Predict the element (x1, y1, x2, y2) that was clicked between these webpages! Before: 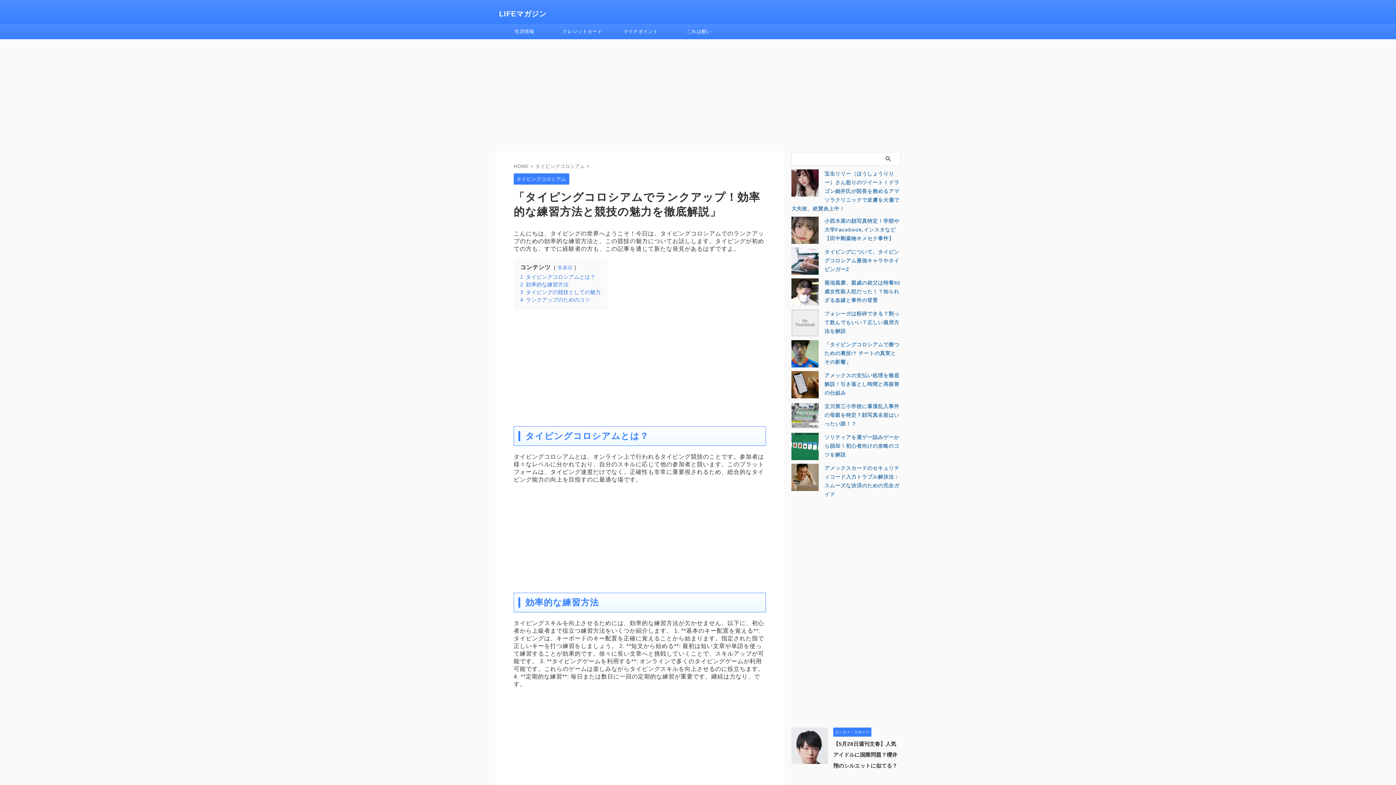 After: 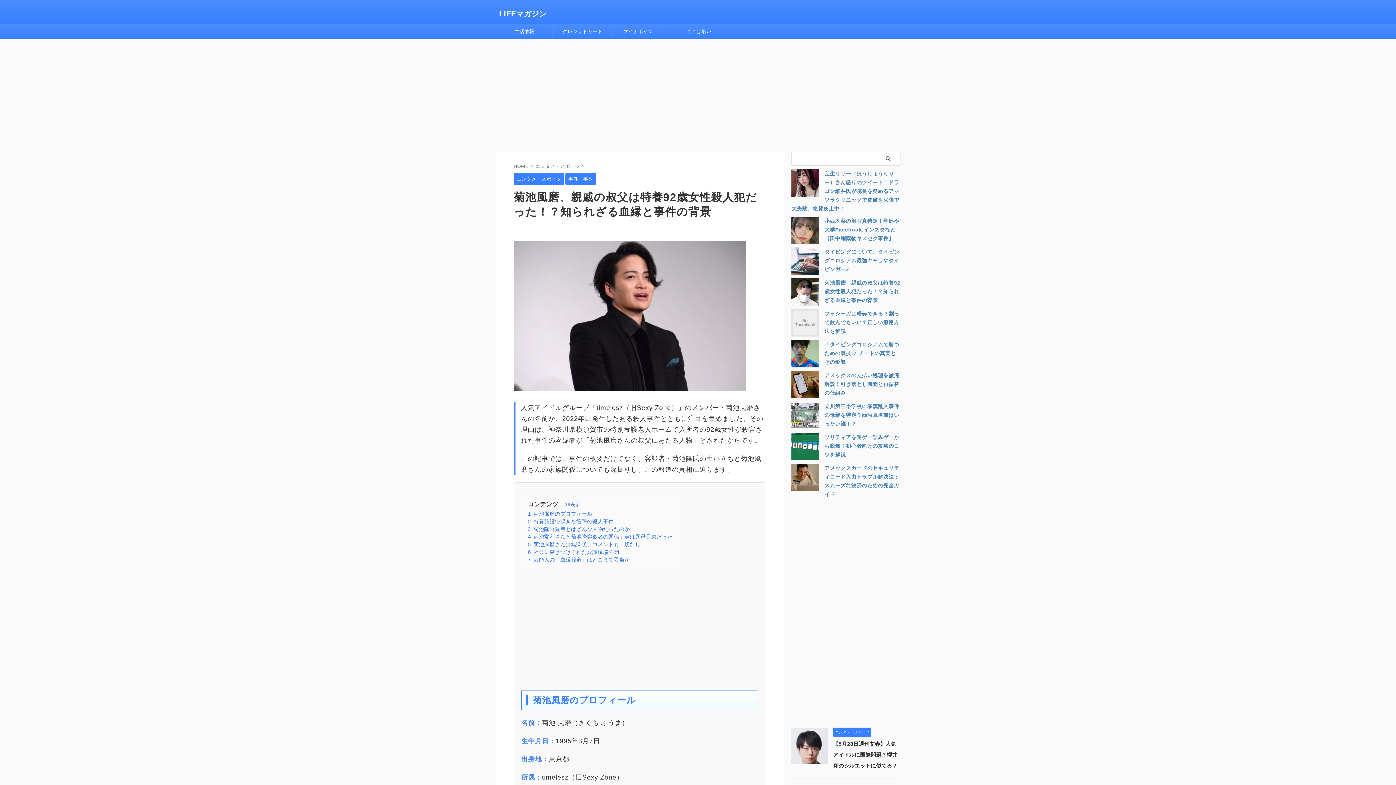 Action: label: 菊池風磨、親戚の叔父は特養92歳女性殺人犯だった！？知られざる血縁と事件の背景 bbox: (824, 174, 900, 197)